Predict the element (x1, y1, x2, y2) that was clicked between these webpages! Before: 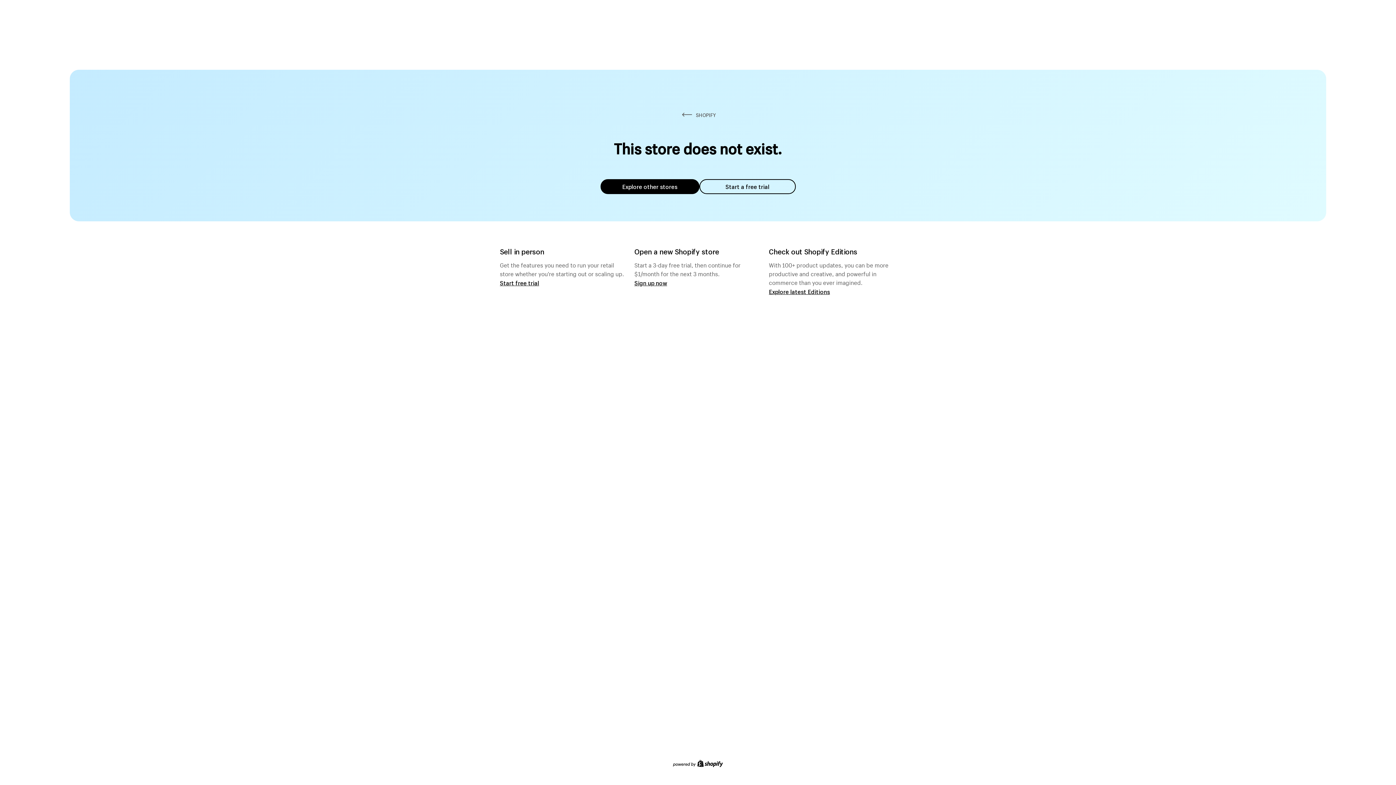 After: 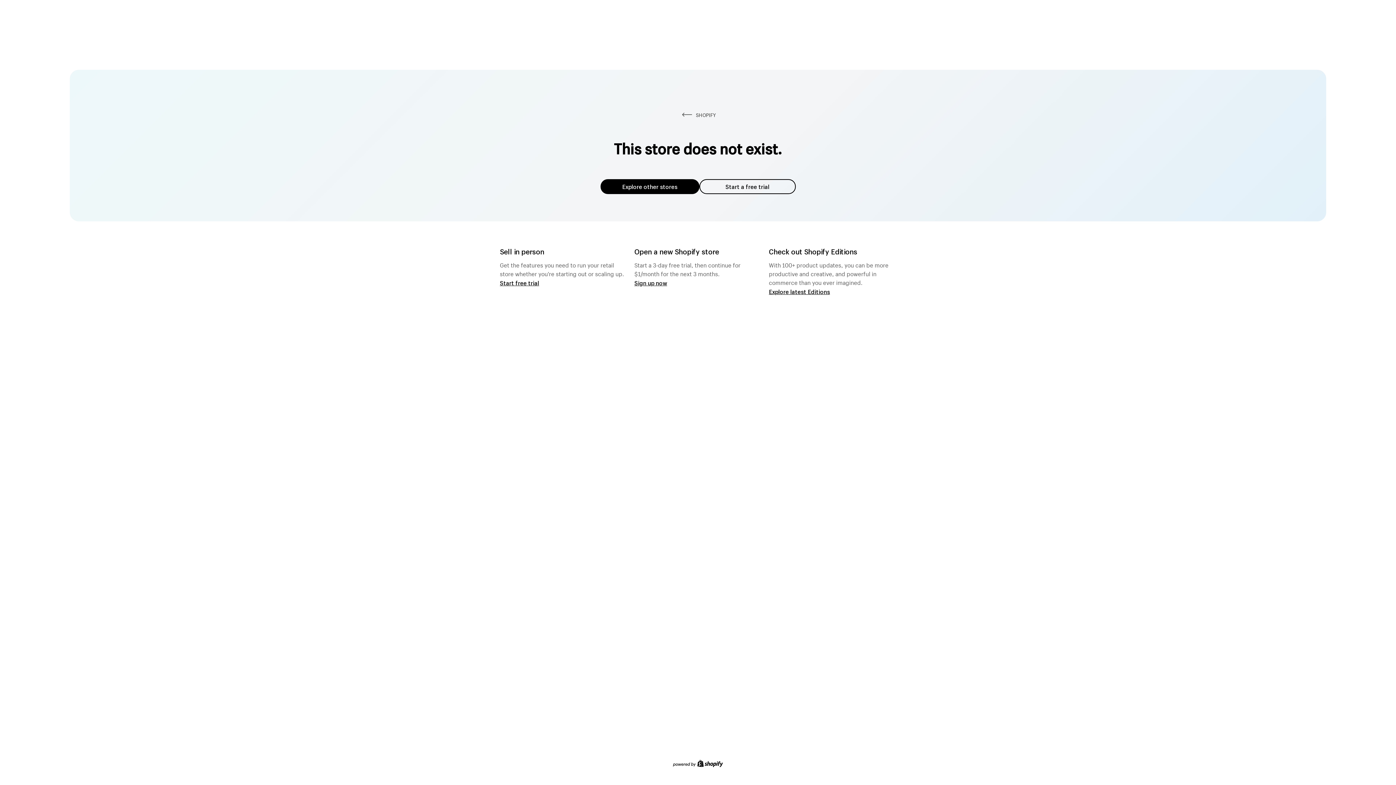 Action: bbox: (699, 179, 795, 194) label: Start a free trial